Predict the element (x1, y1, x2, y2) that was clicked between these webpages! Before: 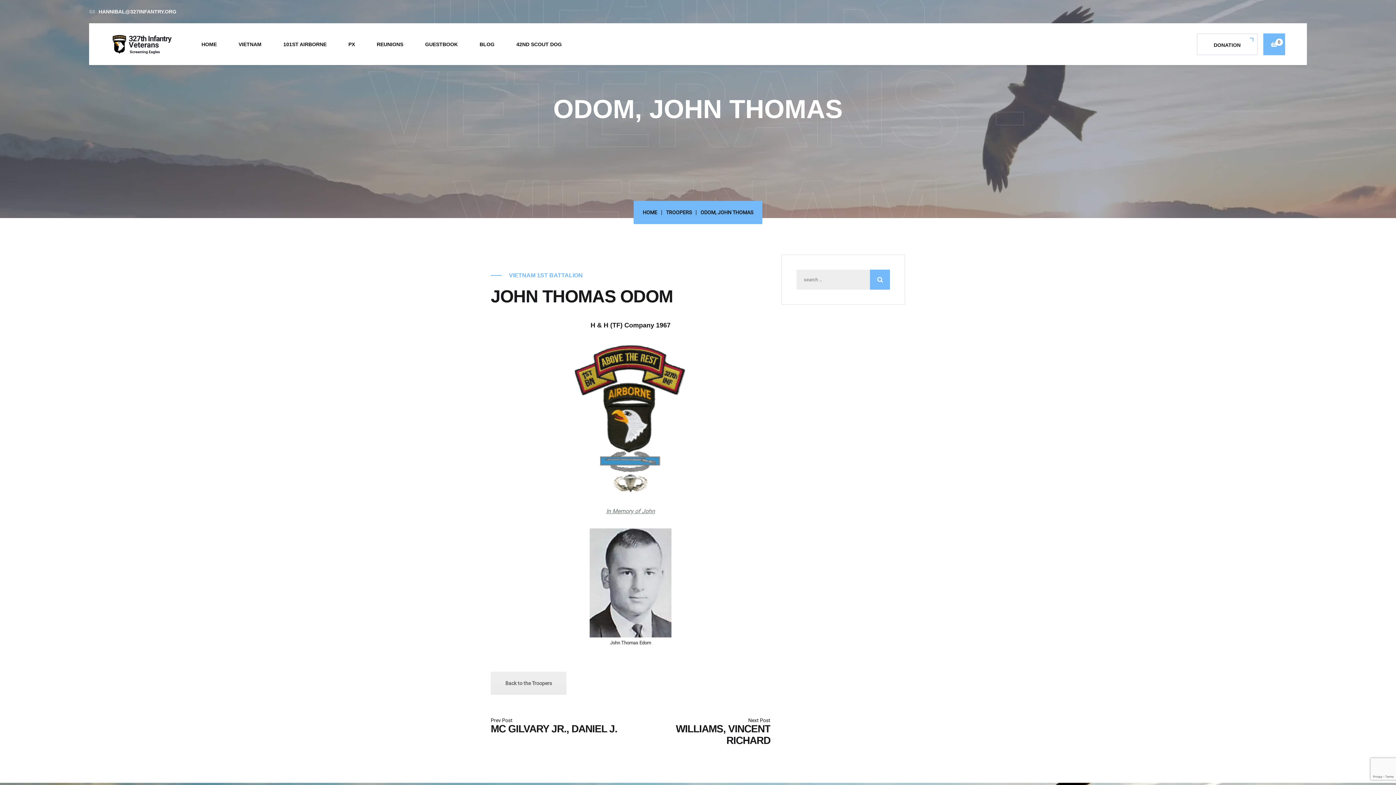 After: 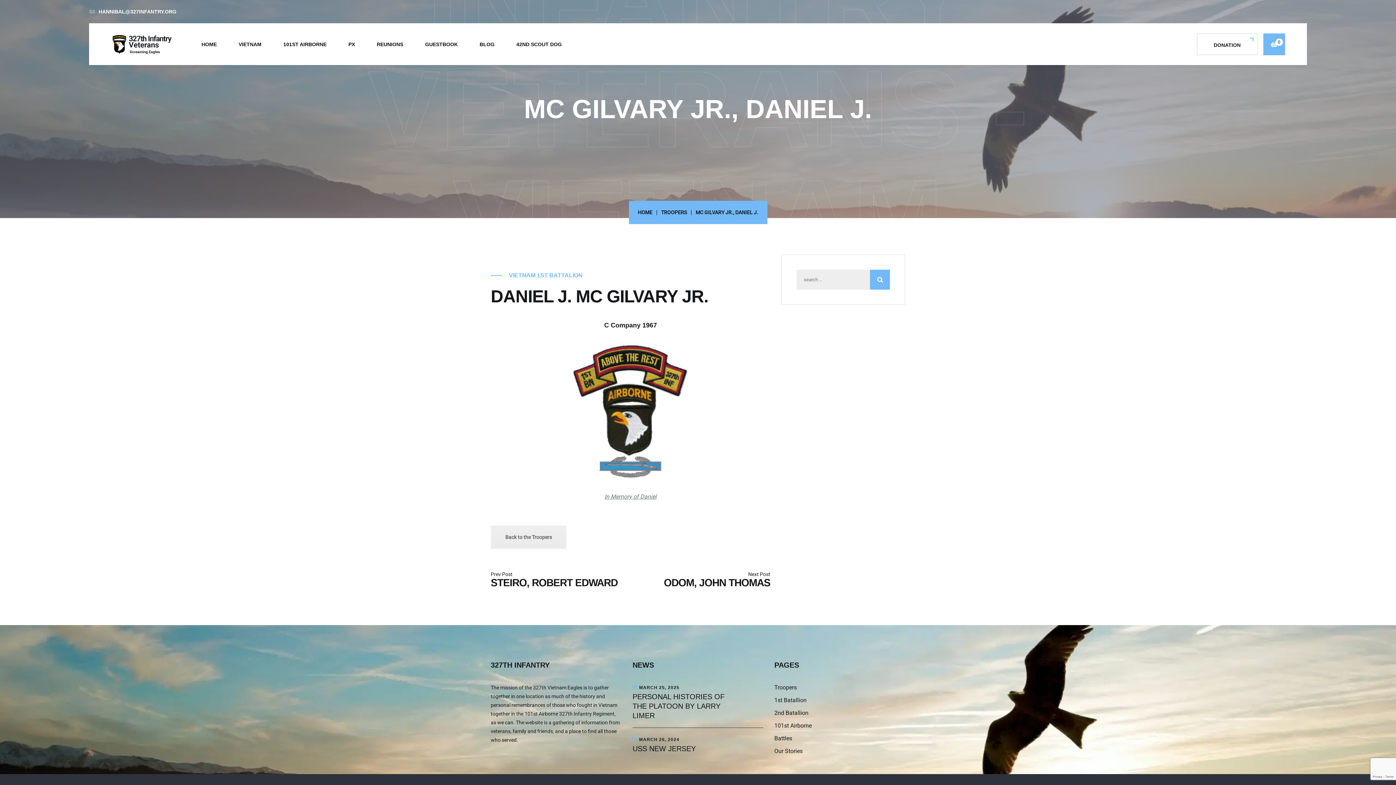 Action: bbox: (490, 717, 630, 735) label: MC GILVARY JR., DANIEL J.